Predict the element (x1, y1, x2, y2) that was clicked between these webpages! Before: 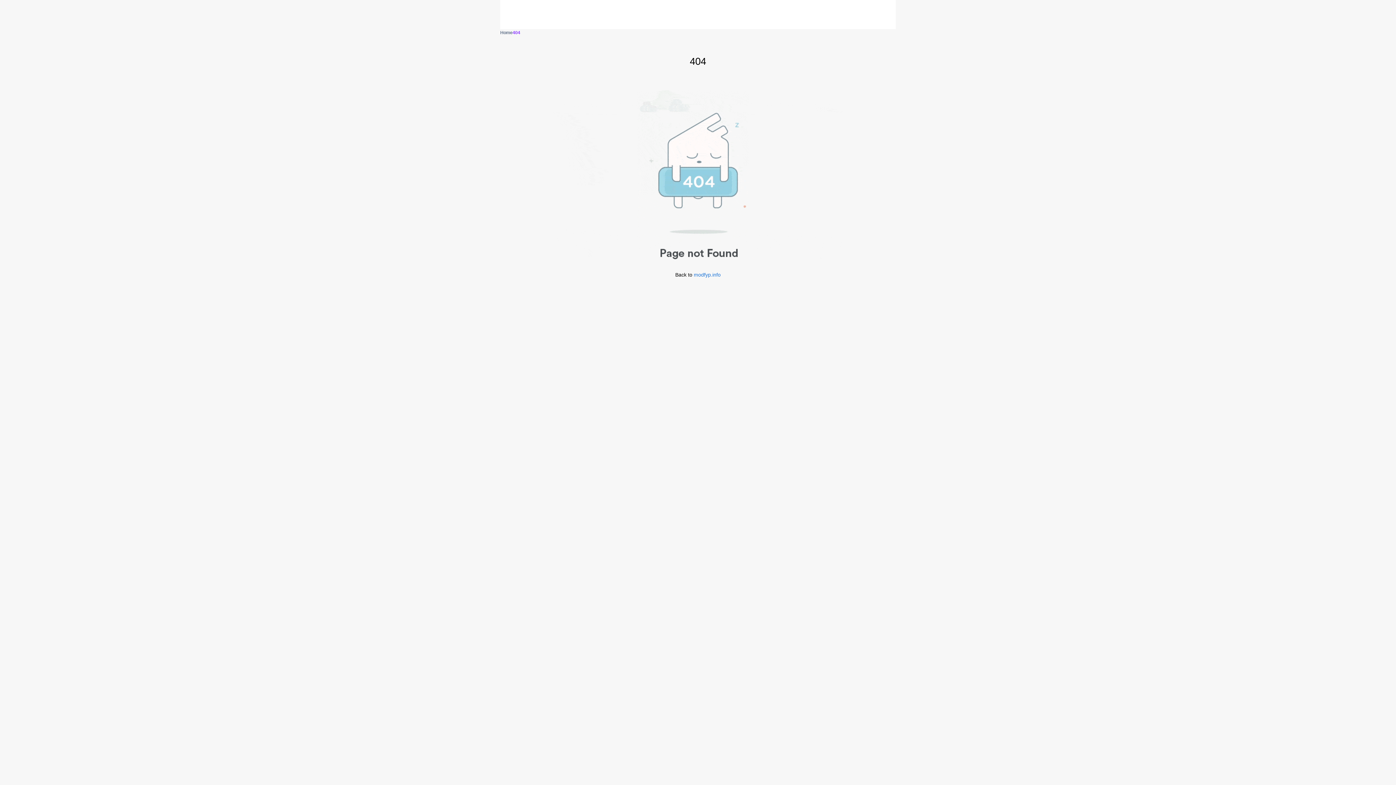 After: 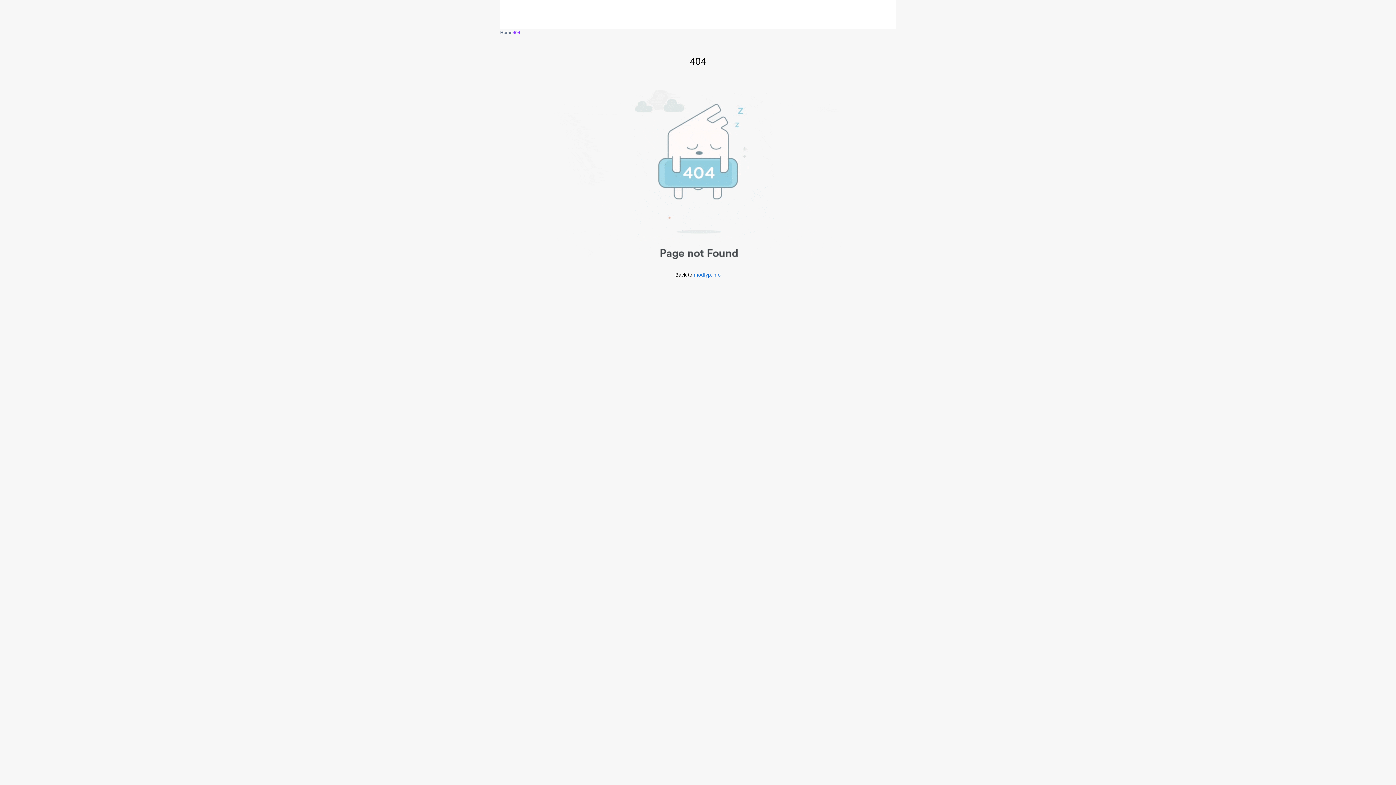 Action: bbox: (500, 29, 512, 36) label: Home